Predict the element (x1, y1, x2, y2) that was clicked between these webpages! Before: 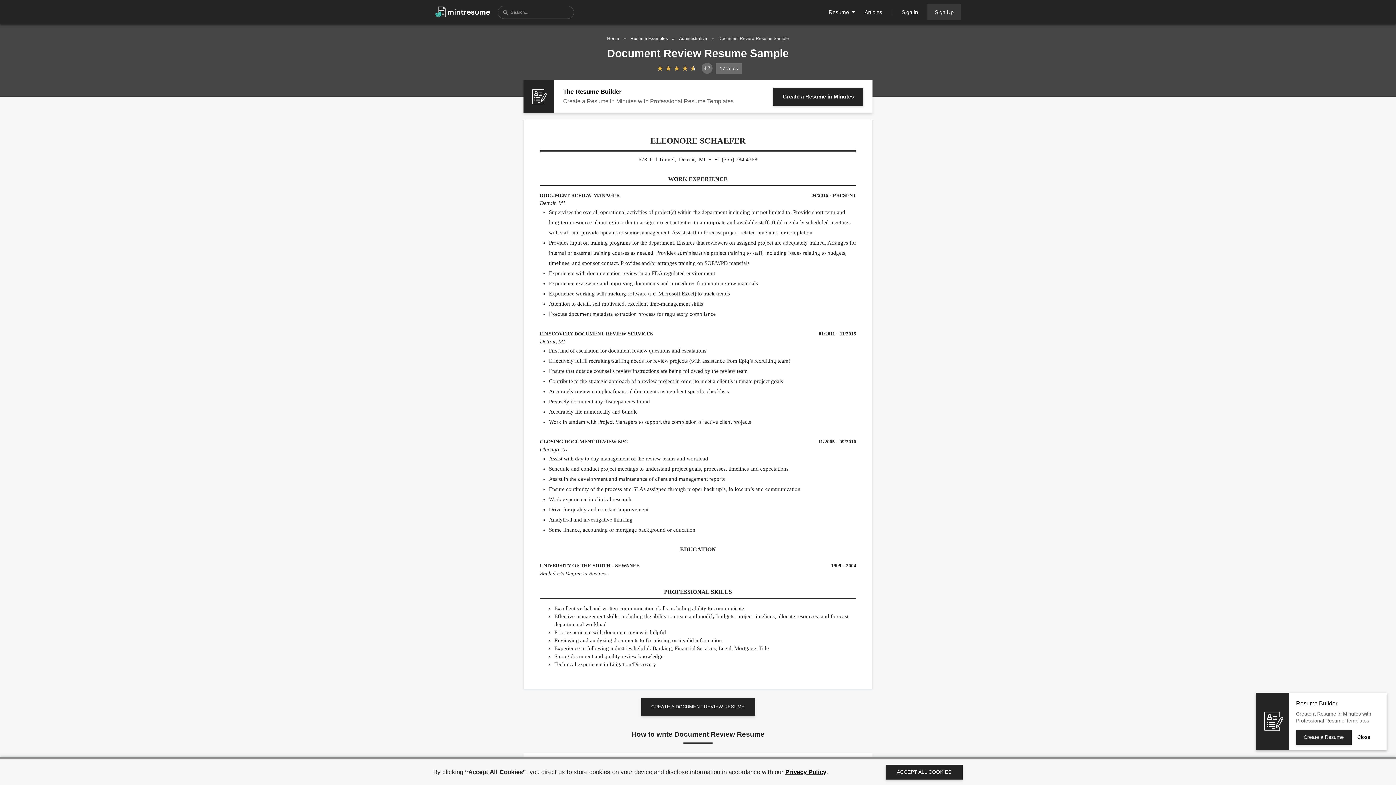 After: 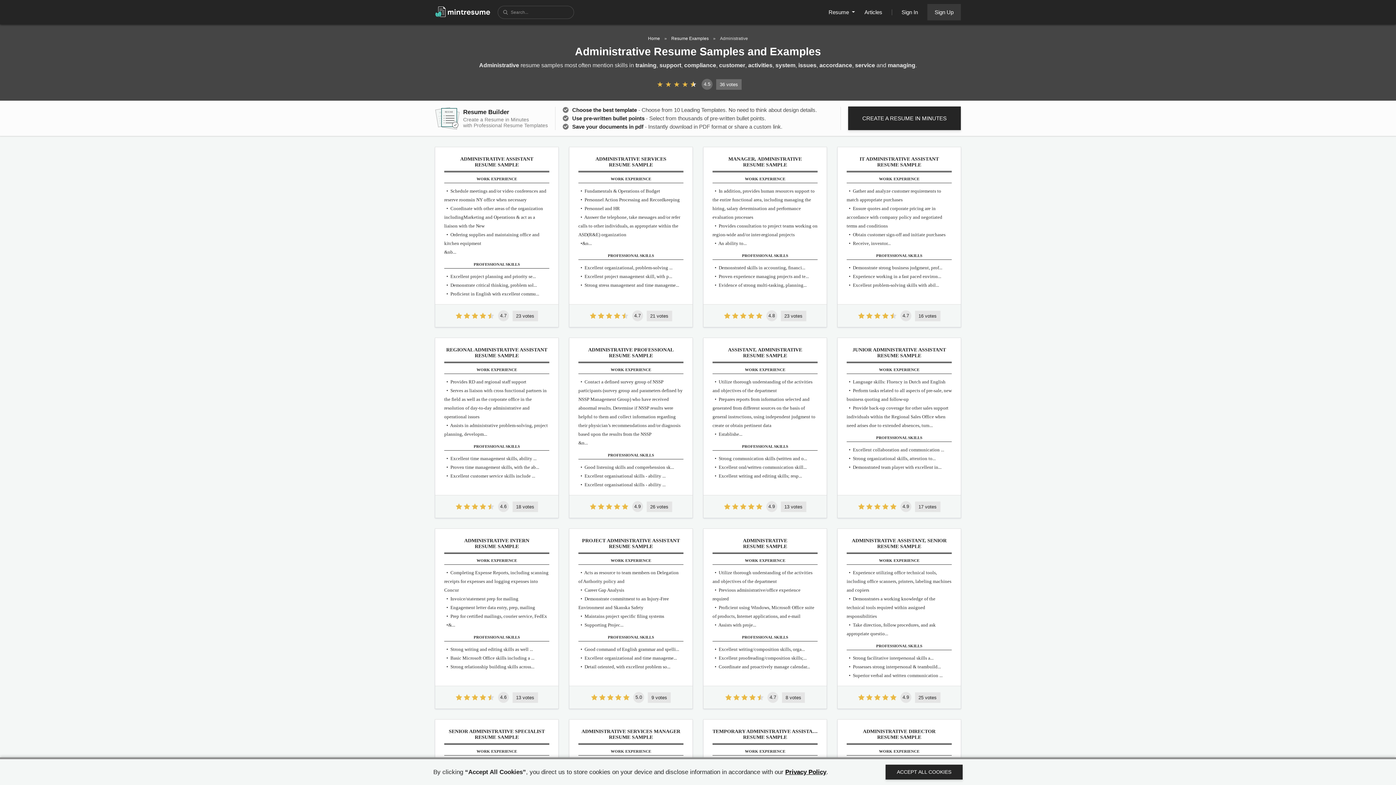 Action: label: Administrative bbox: (679, 36, 707, 41)